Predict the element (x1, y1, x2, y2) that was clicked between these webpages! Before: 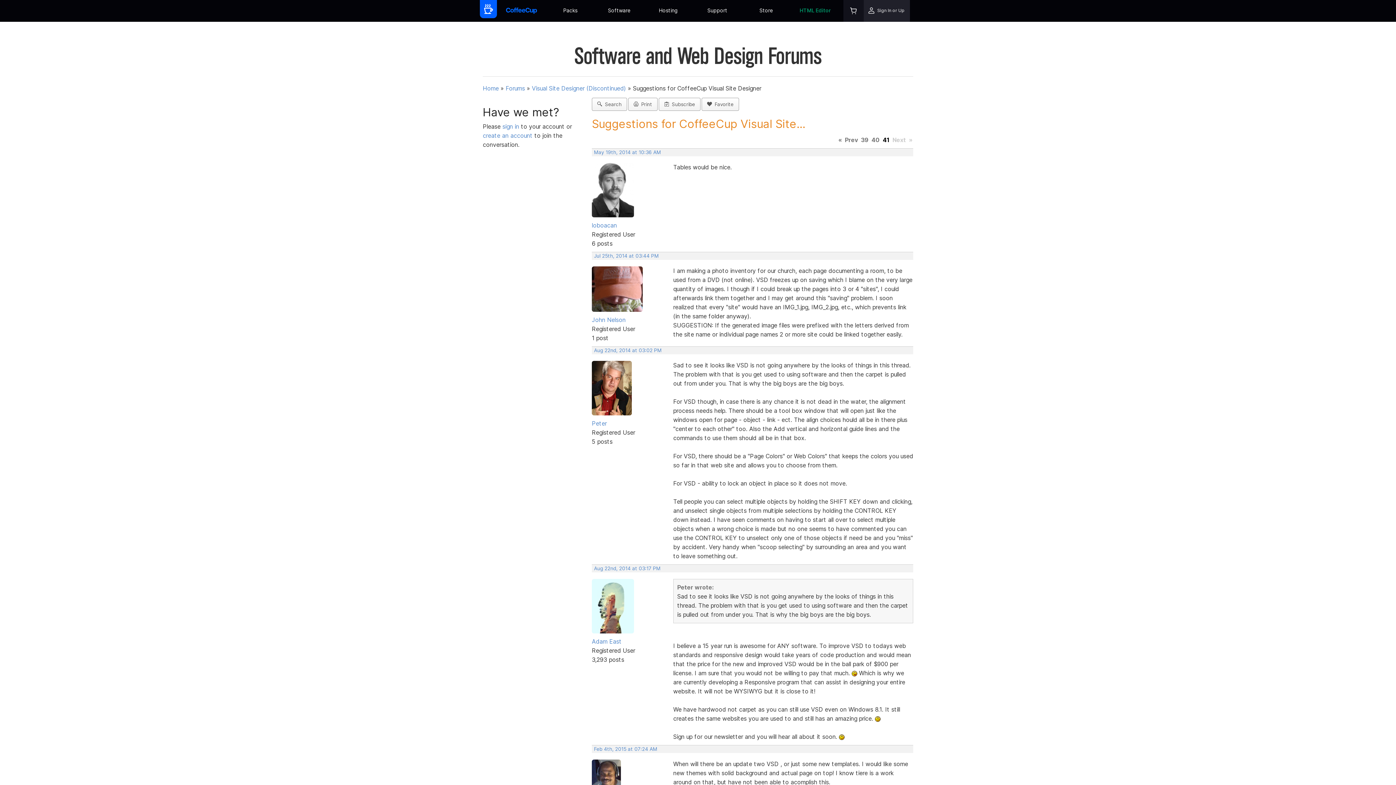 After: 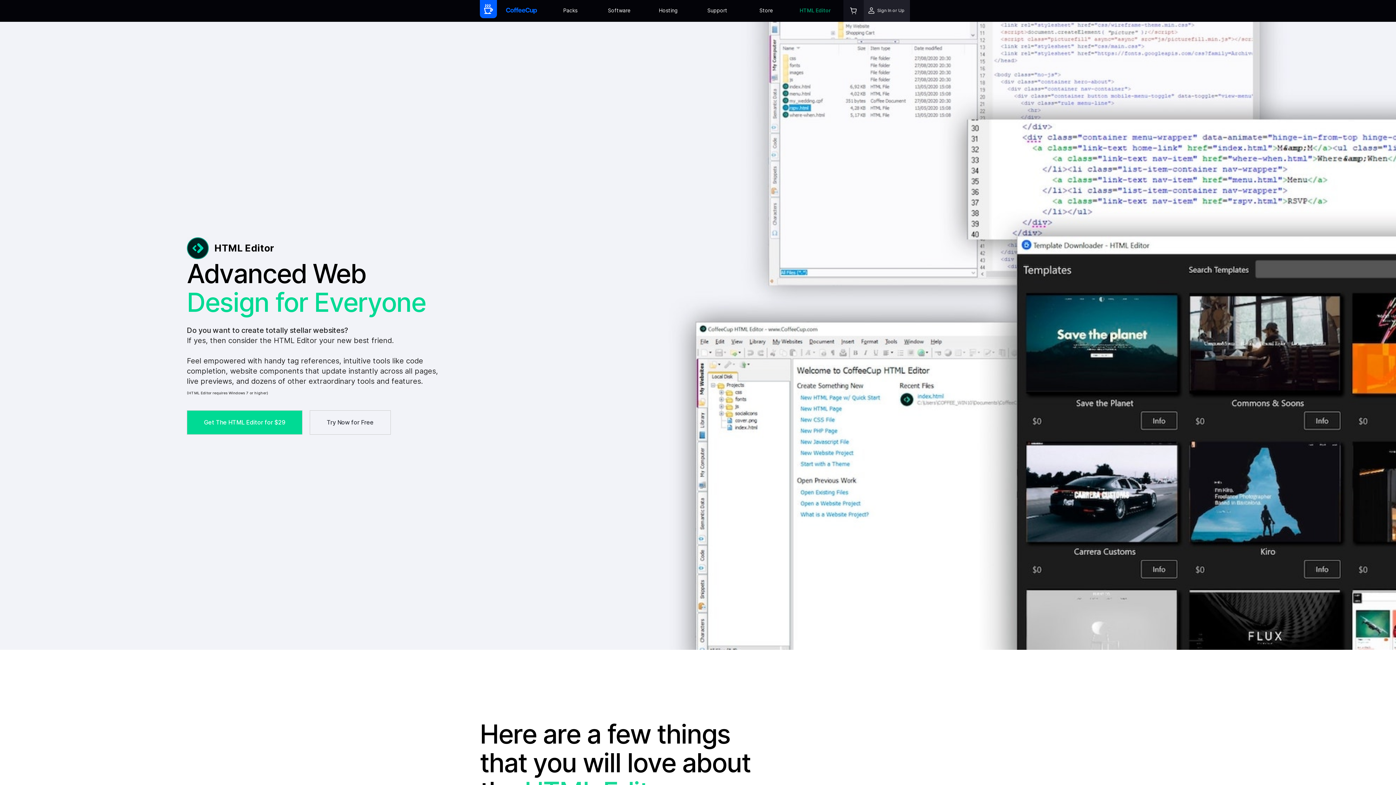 Action: bbox: (794, 0, 836, 21) label: HTML Editor